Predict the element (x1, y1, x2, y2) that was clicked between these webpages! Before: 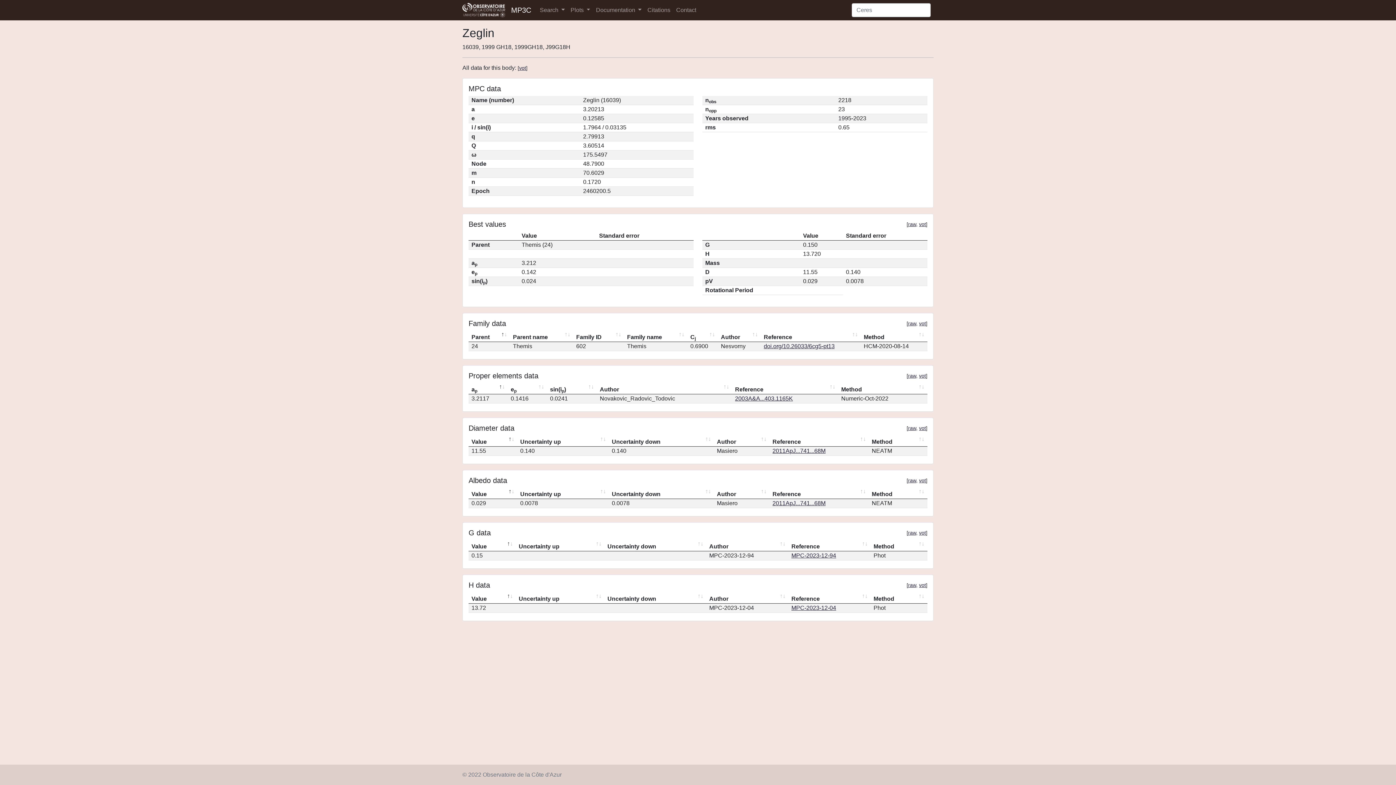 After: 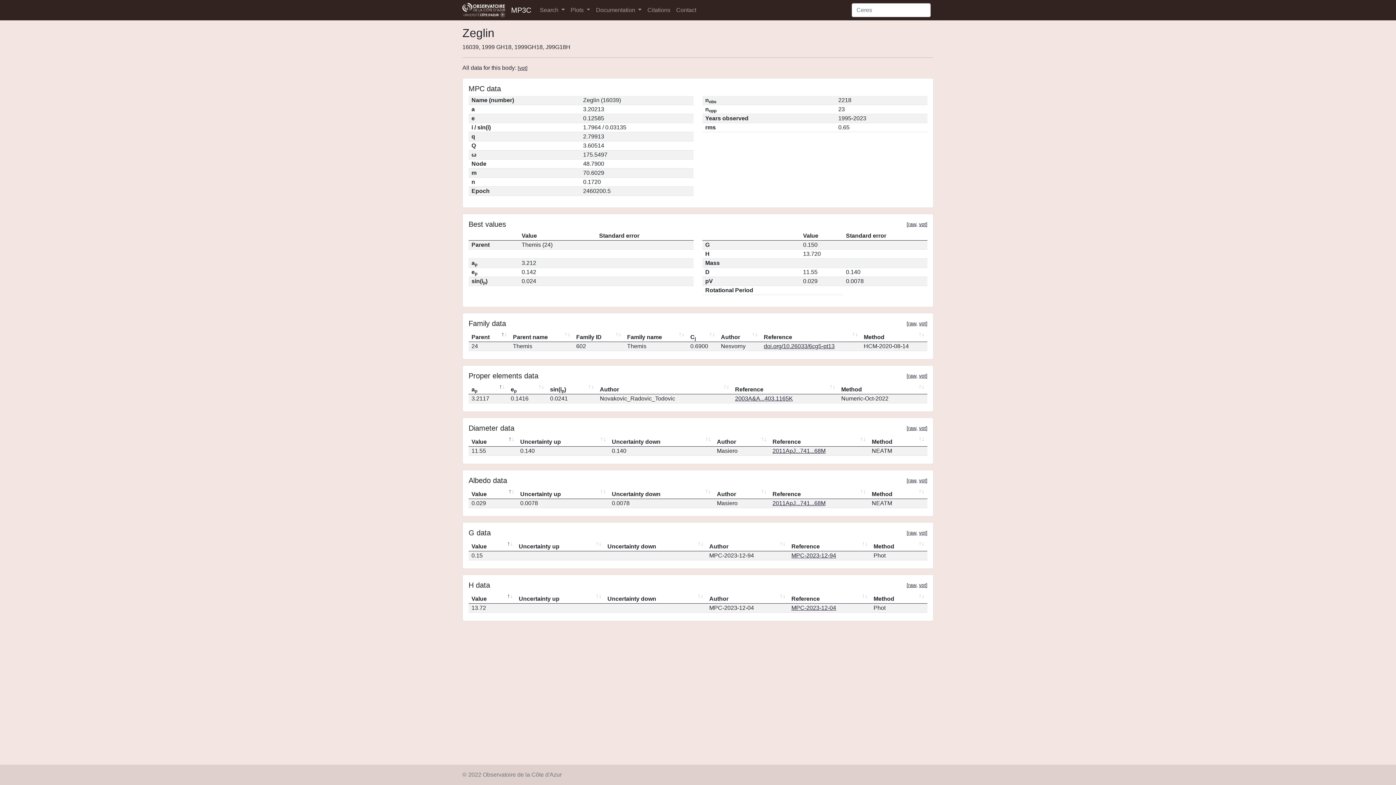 Action: label: vot bbox: (919, 221, 926, 227)